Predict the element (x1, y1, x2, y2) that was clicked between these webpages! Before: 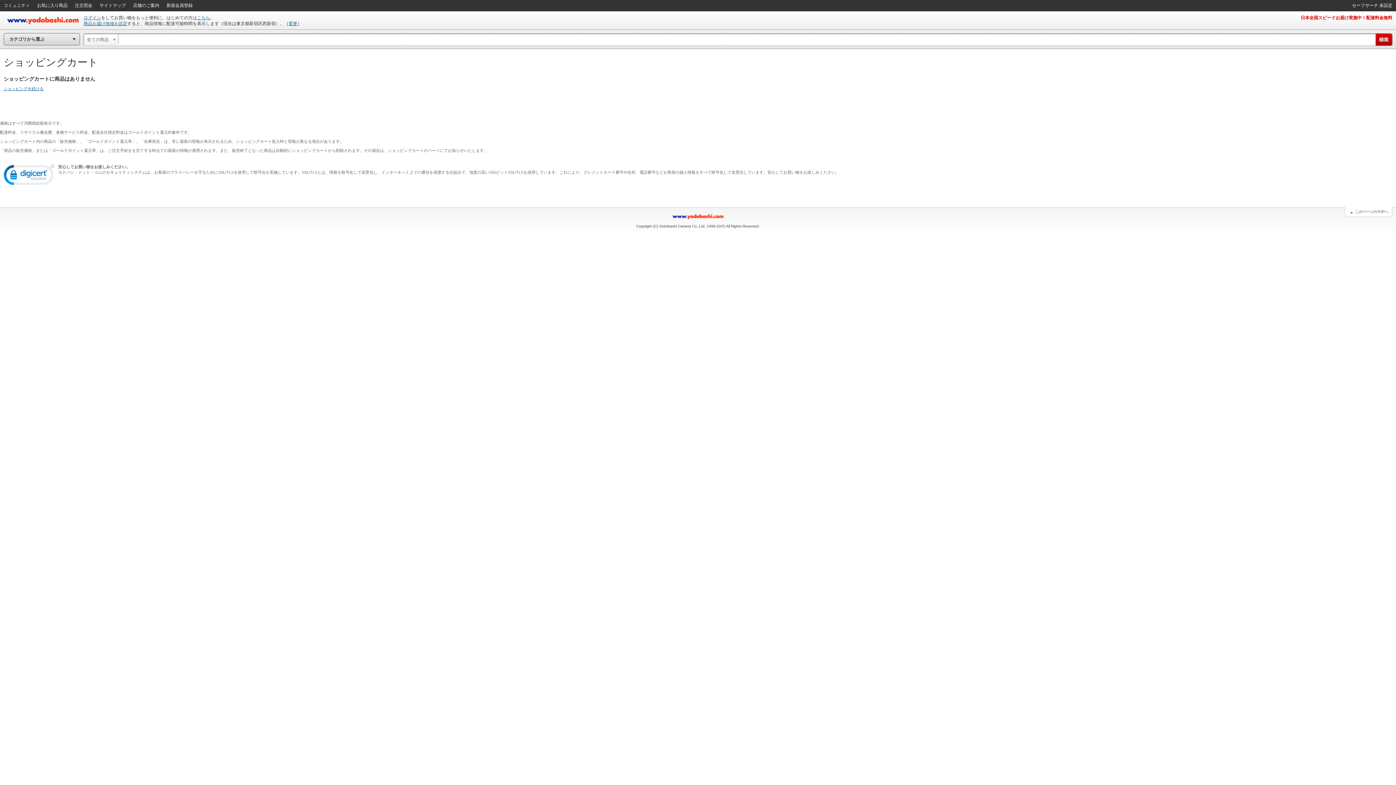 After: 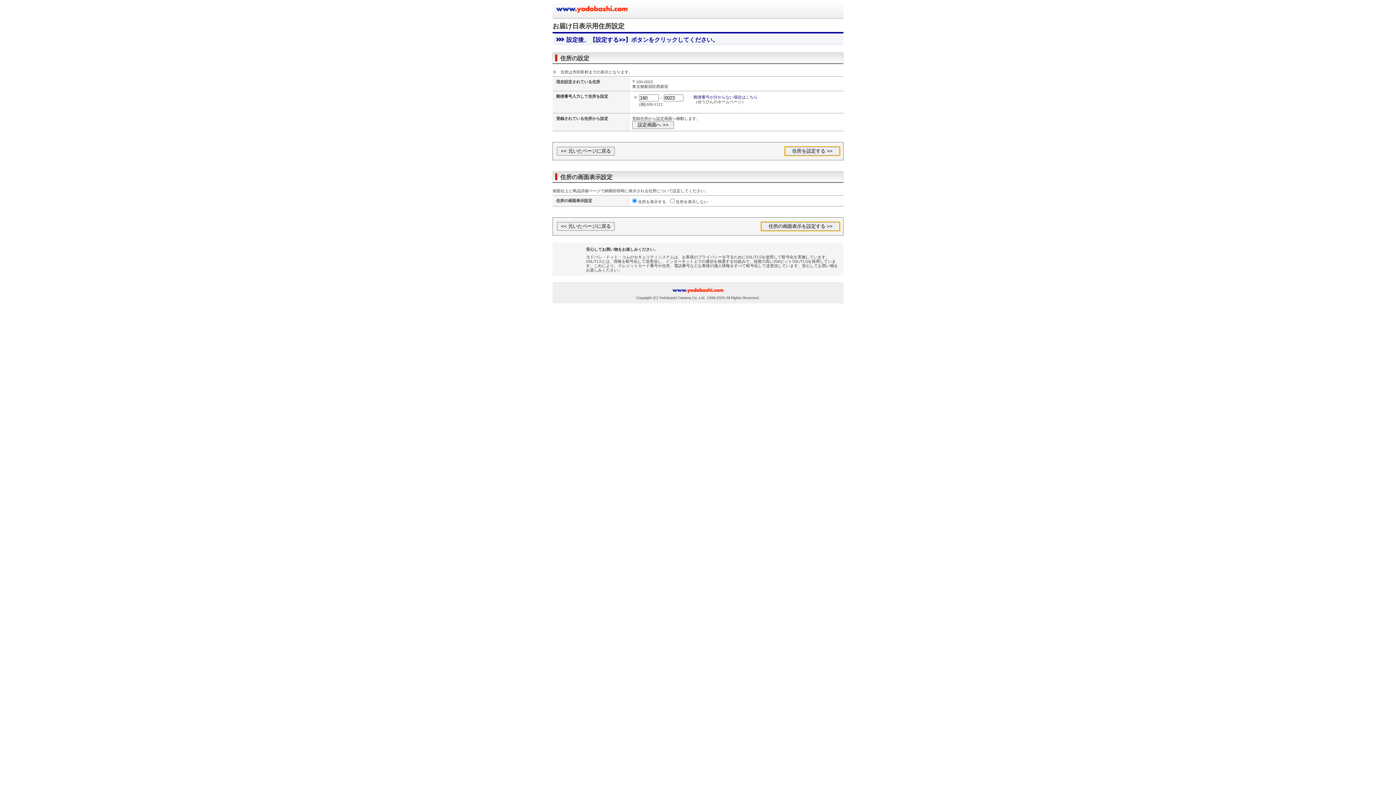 Action: bbox: (288, 21, 297, 26) label: 変更